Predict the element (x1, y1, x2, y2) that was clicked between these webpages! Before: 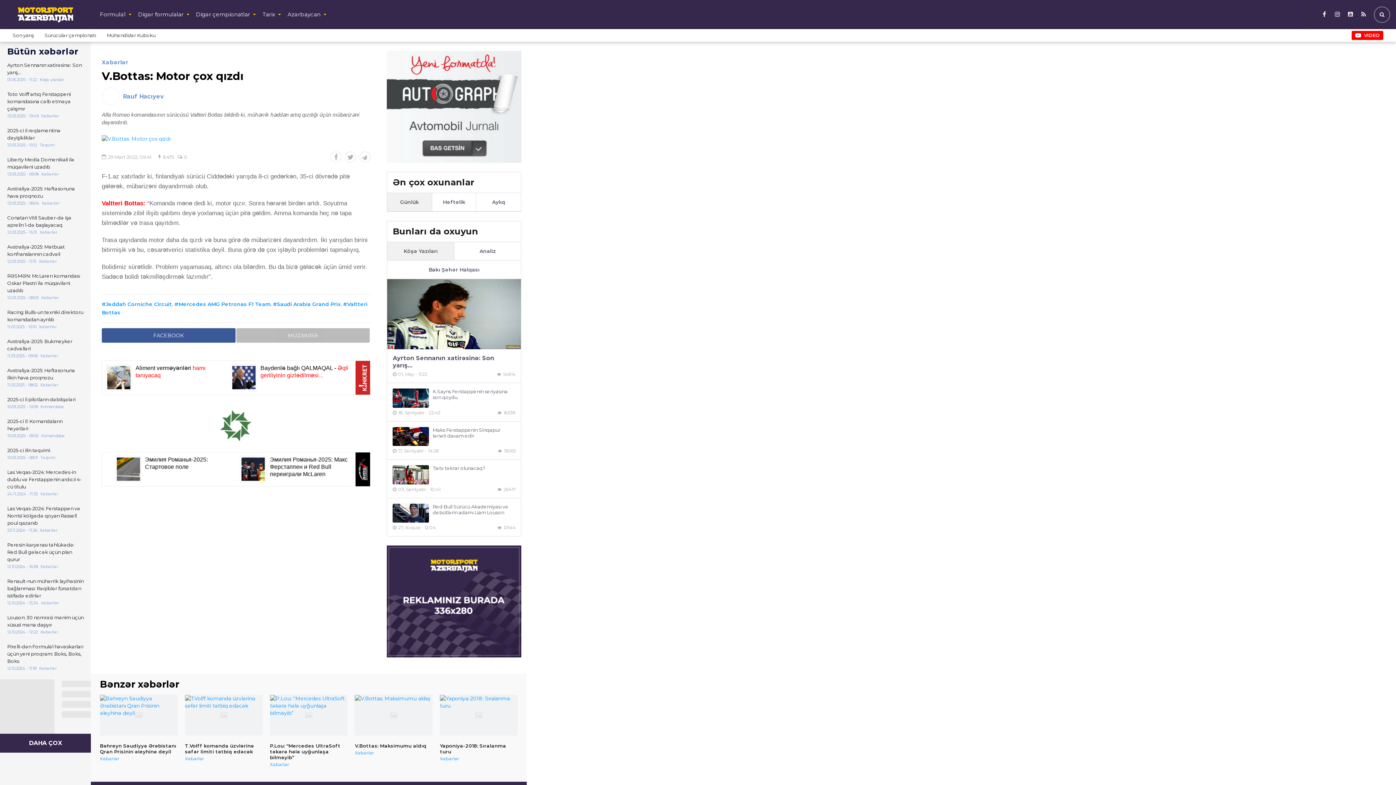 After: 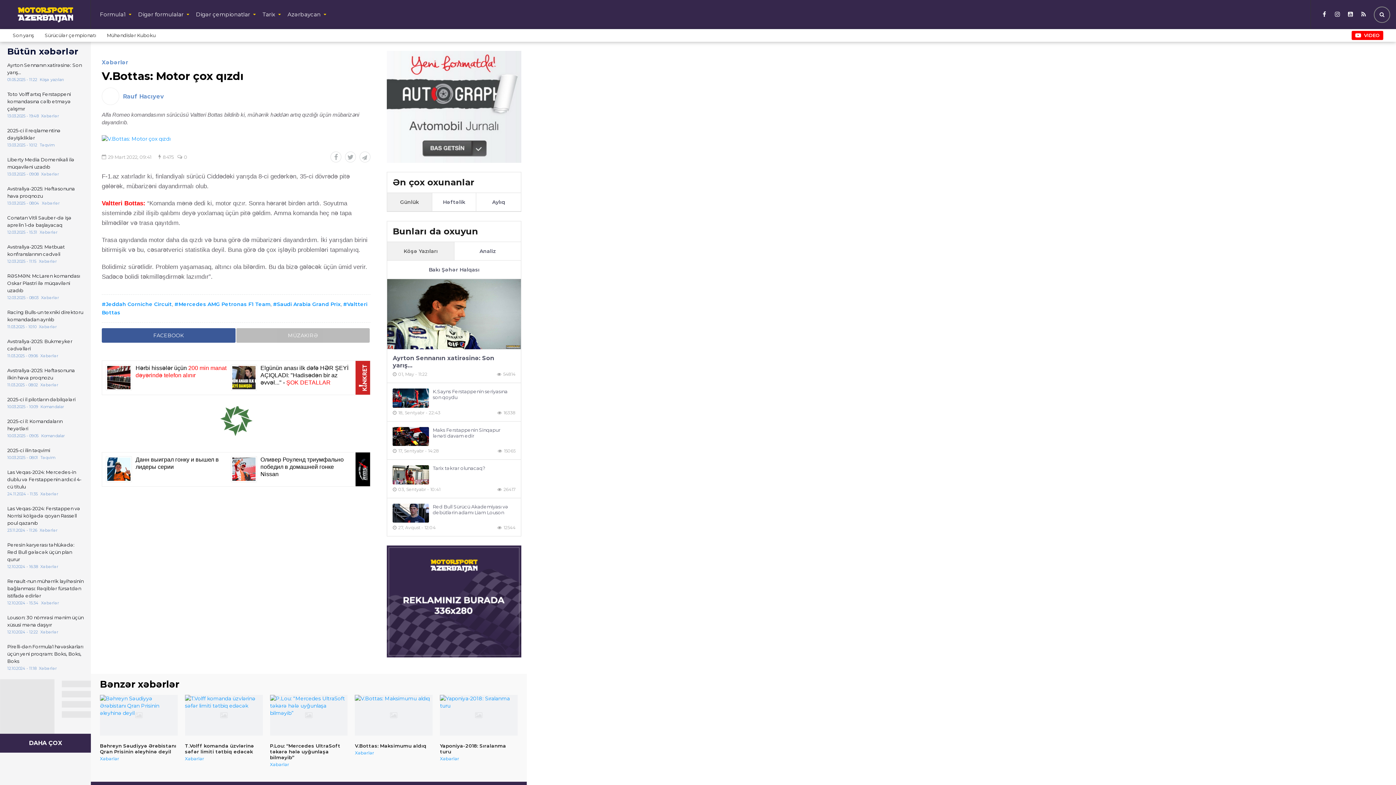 Action: bbox: (387, 545, 521, 657)